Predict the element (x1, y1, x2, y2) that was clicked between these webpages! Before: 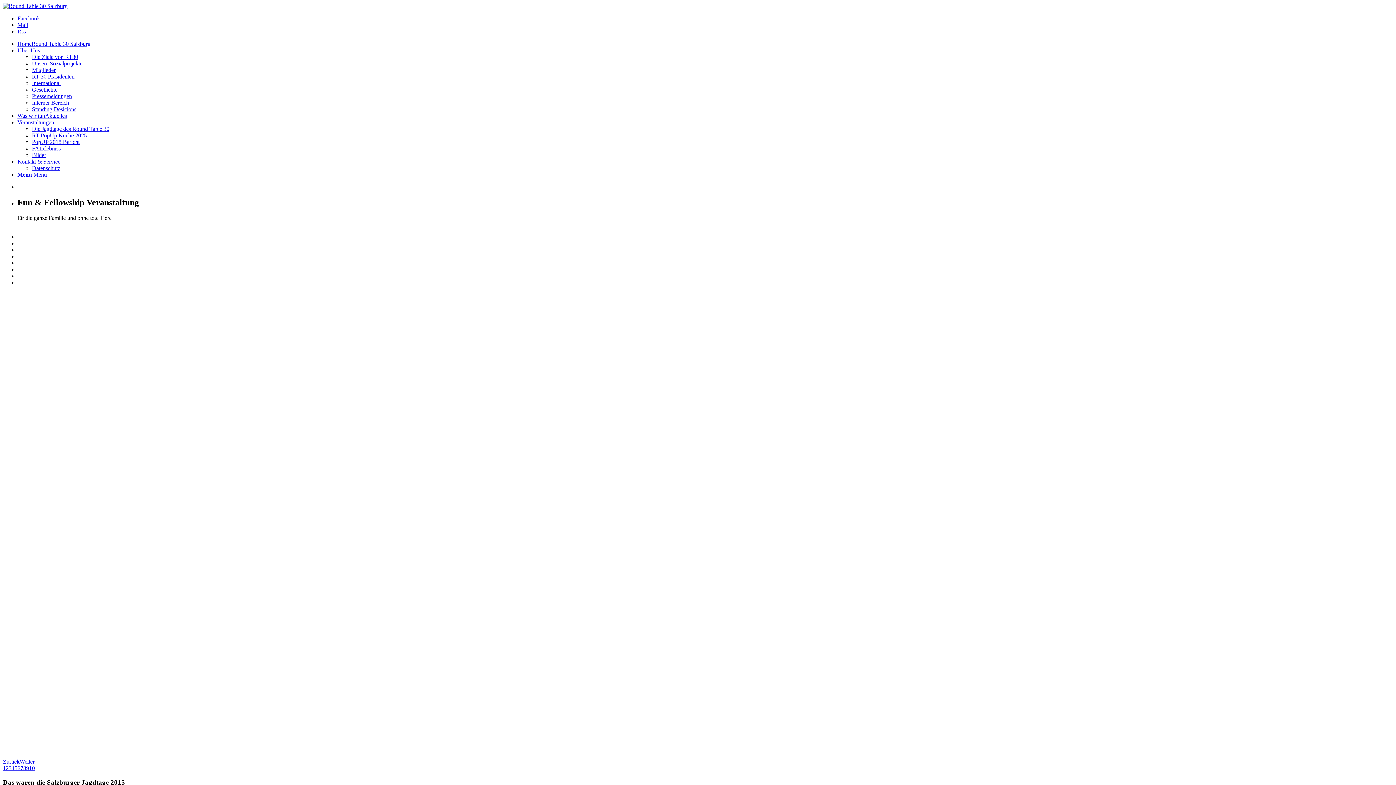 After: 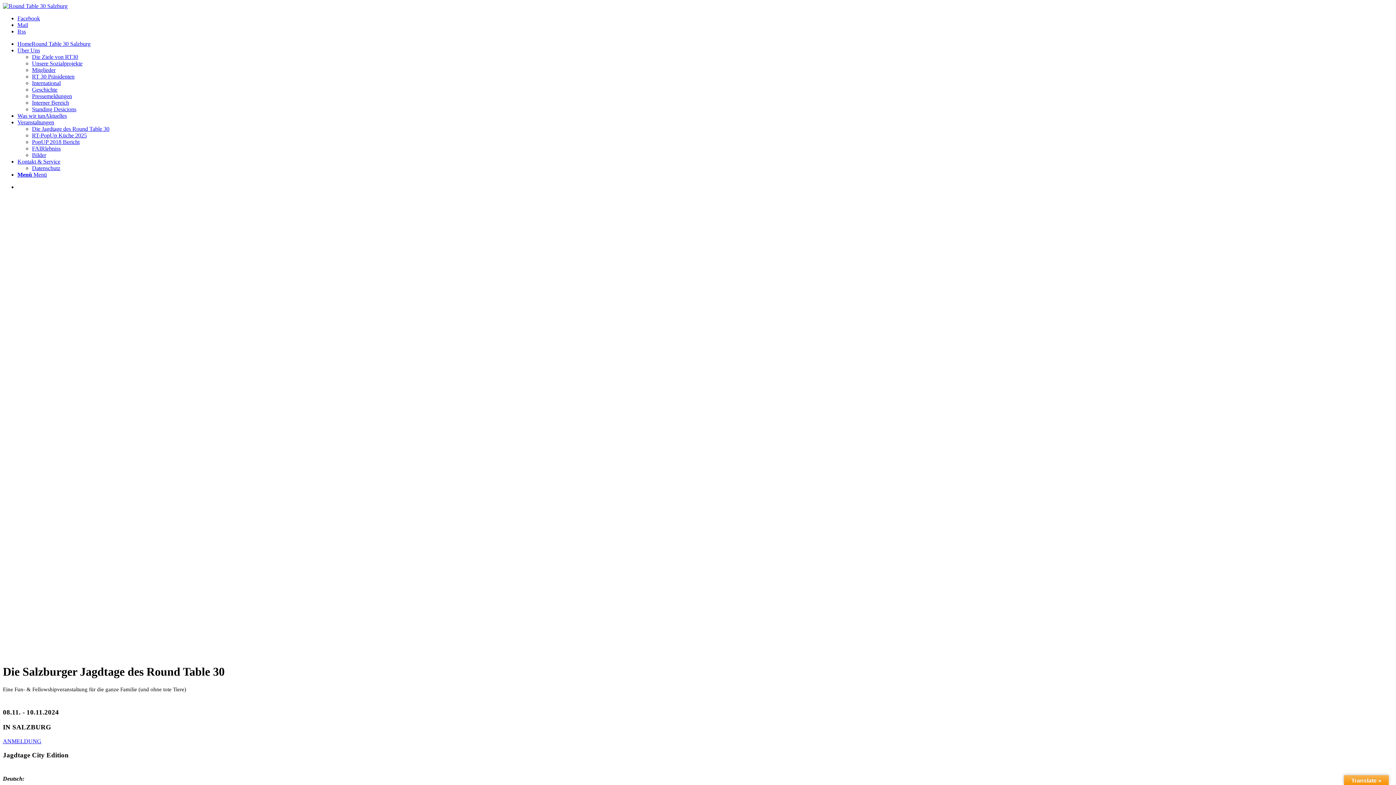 Action: label: Die Jagdtage des Round Table 30 bbox: (32, 125, 109, 132)